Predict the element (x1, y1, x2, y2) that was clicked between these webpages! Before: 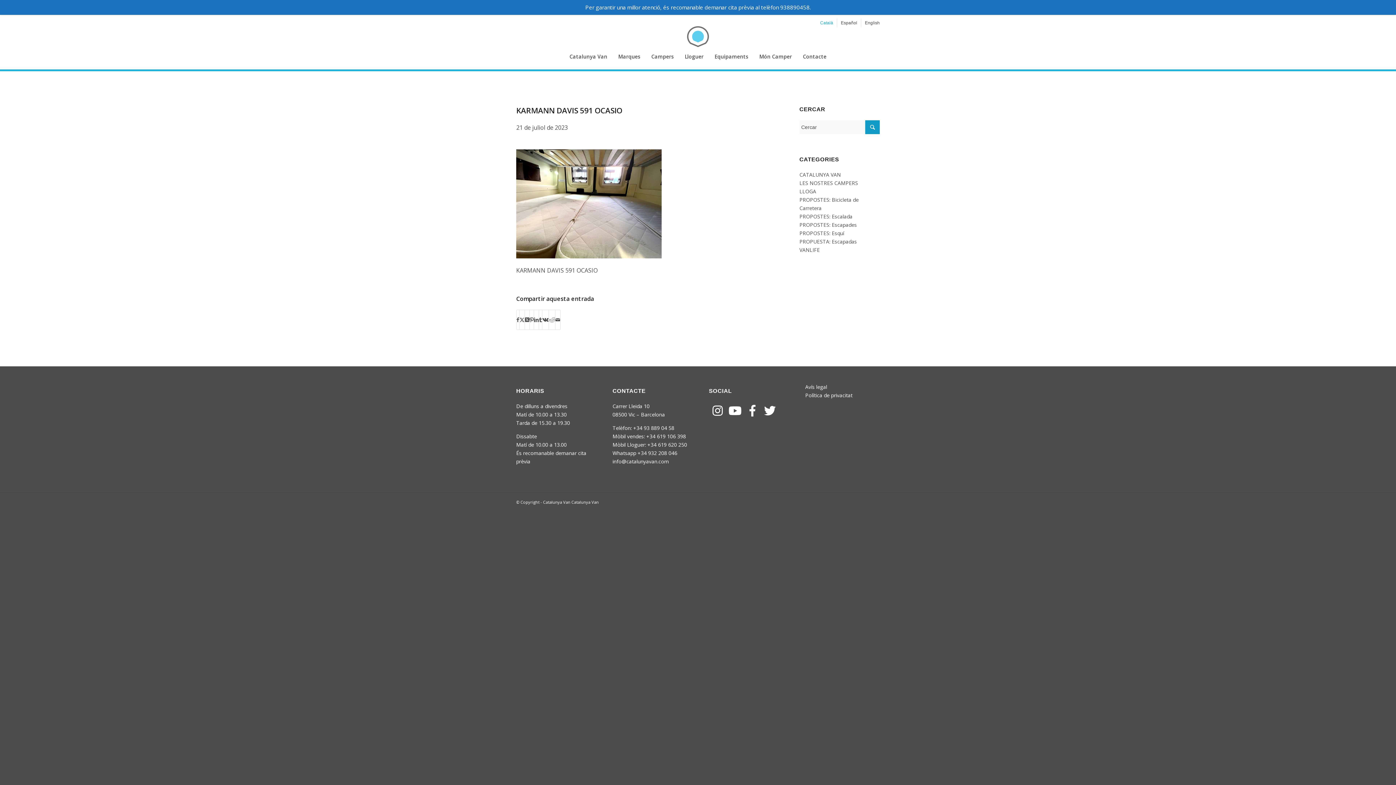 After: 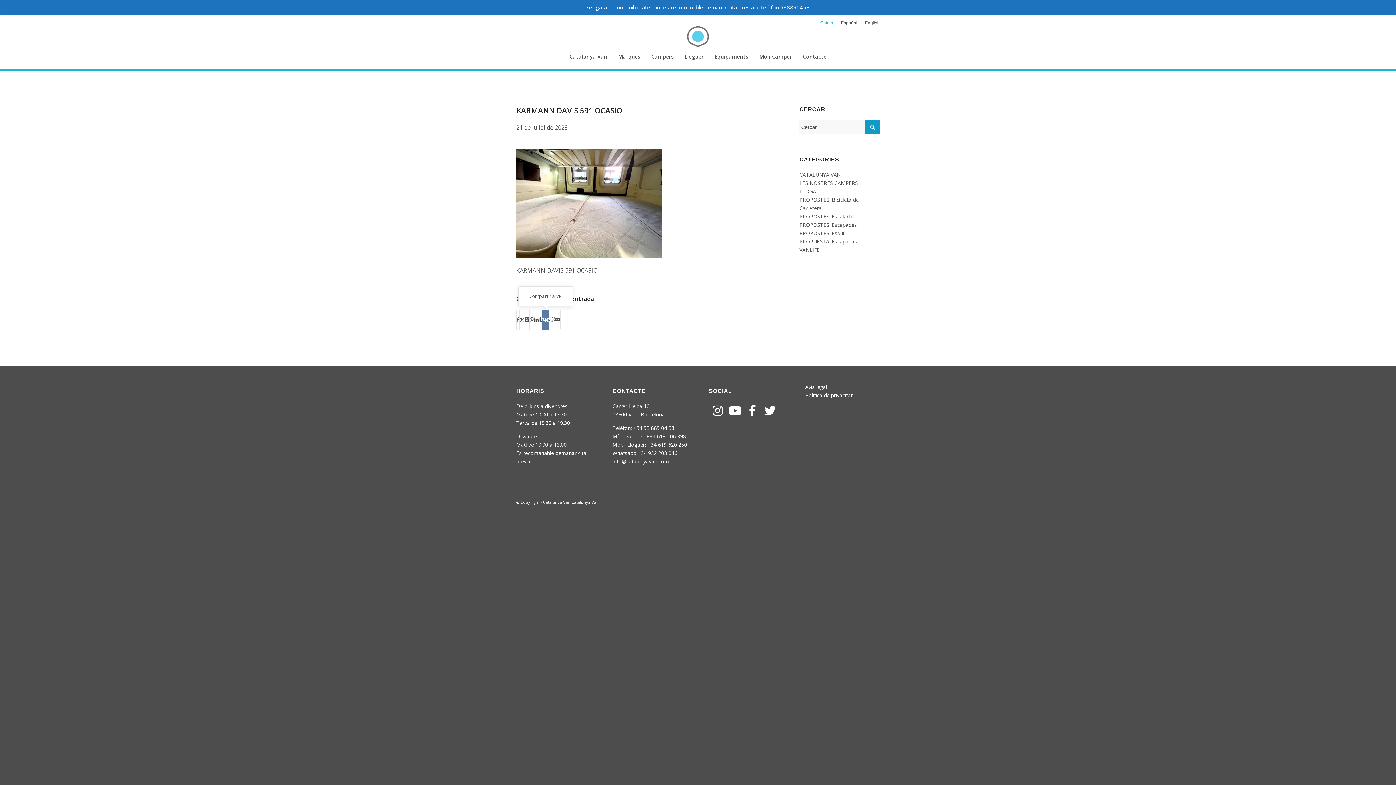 Action: label: Compartir a Vk bbox: (542, 310, 548, 329)